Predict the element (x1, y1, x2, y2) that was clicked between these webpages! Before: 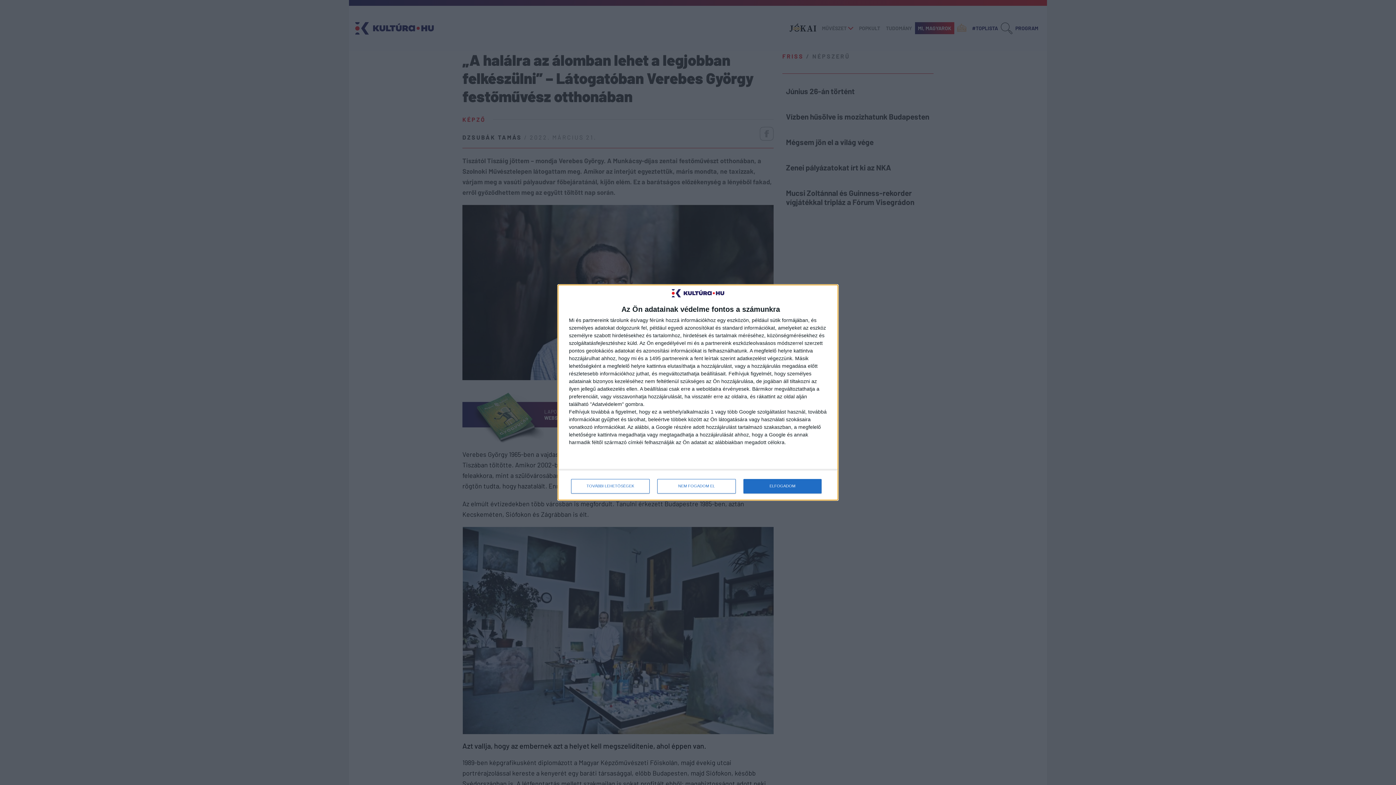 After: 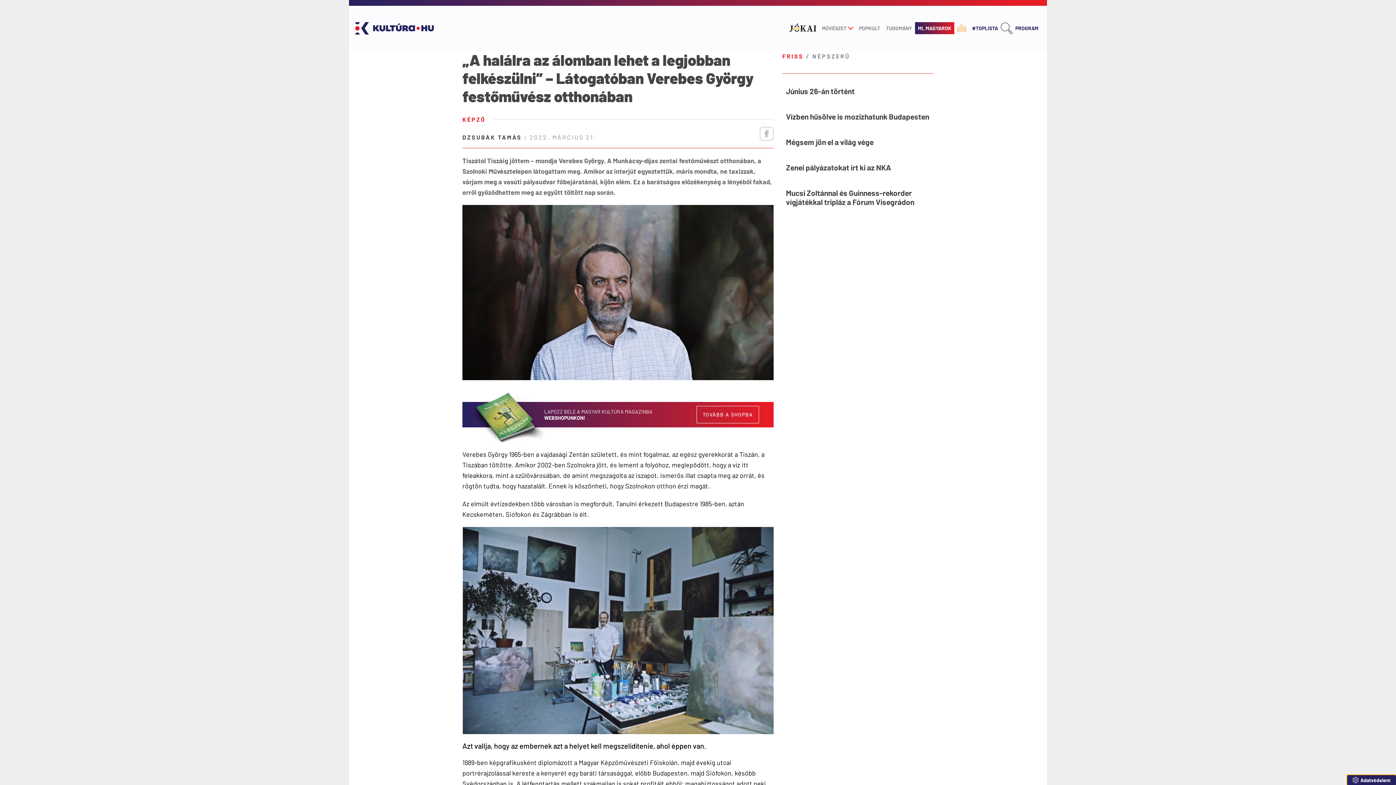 Action: bbox: (657, 479, 736, 493) label: NEM FOGADOM EL